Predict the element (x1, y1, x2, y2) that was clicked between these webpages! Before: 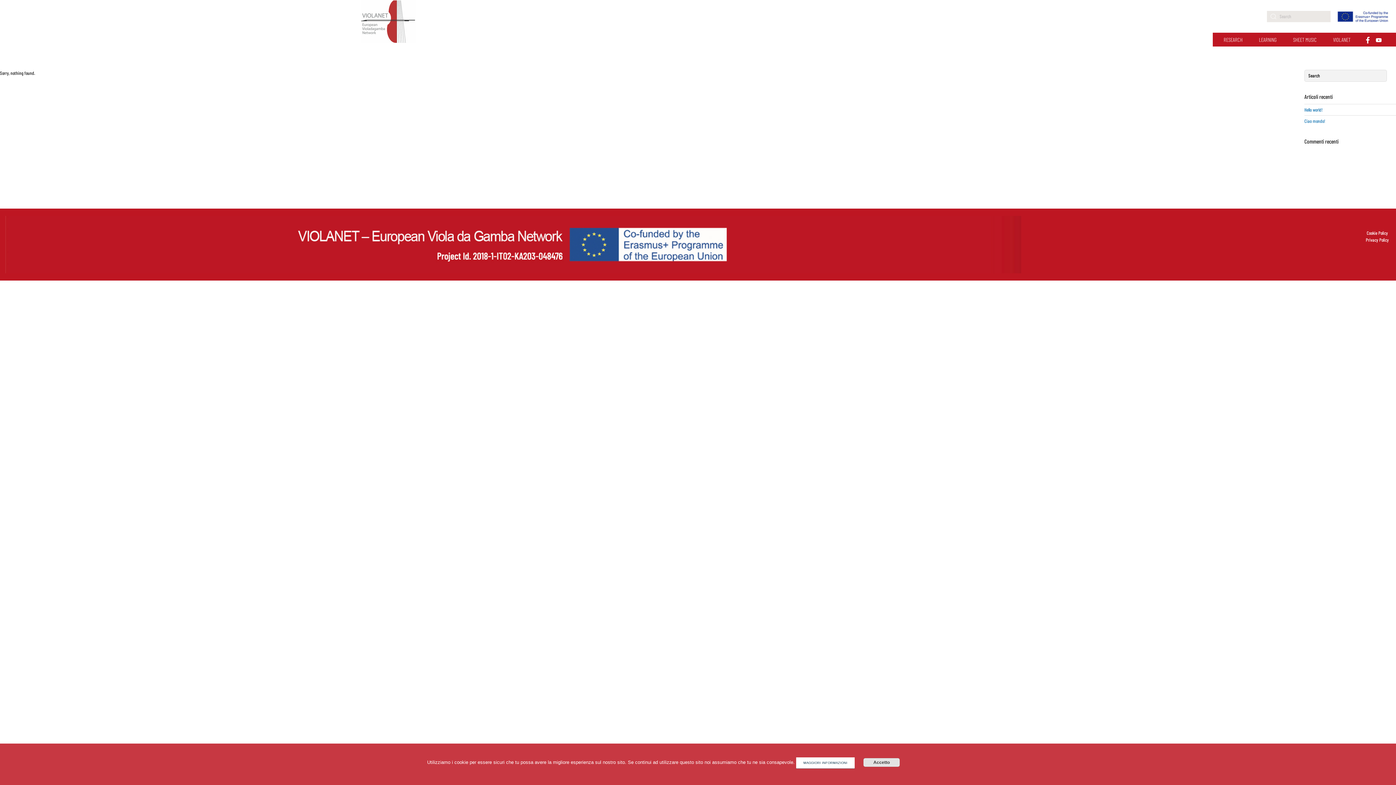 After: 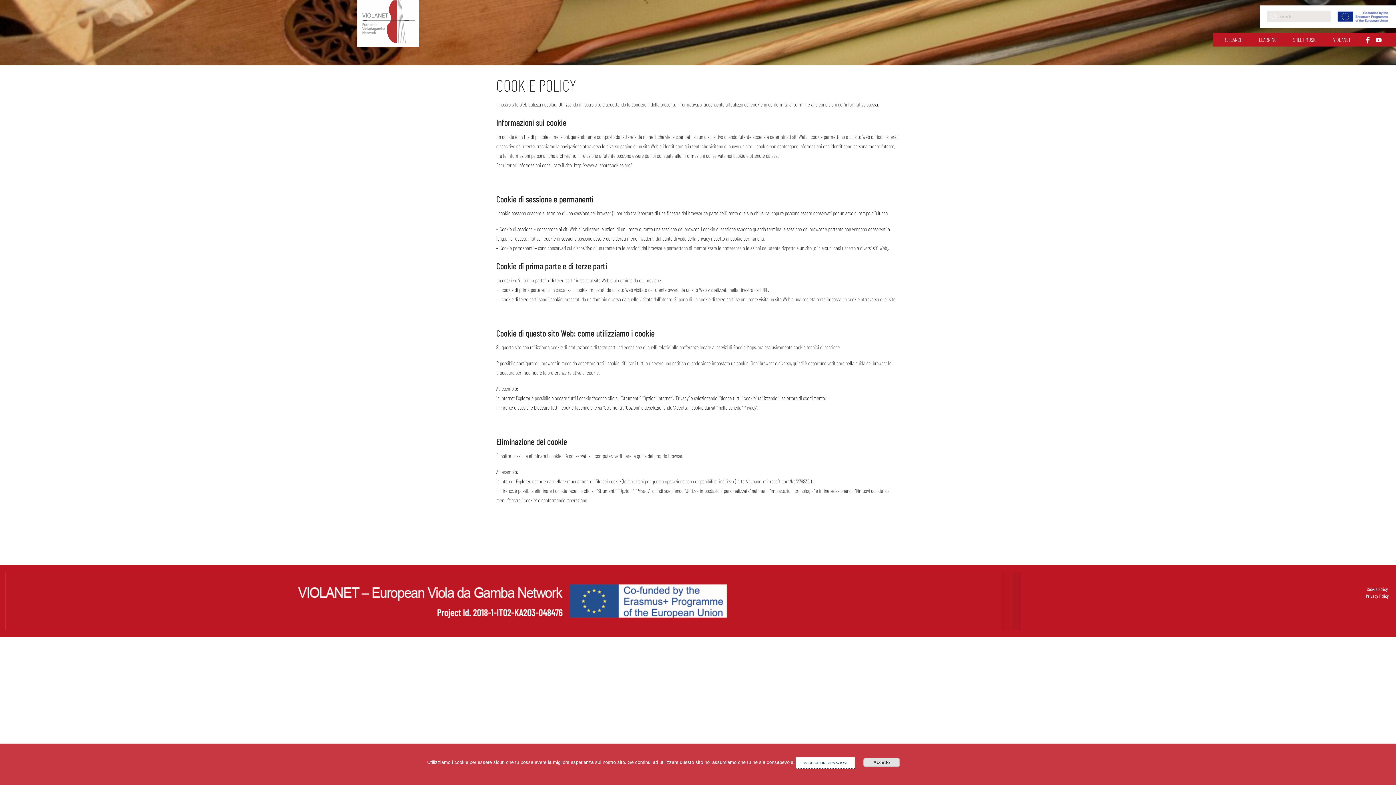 Action: label: Cookie Policy bbox: (1367, 230, 1388, 235)